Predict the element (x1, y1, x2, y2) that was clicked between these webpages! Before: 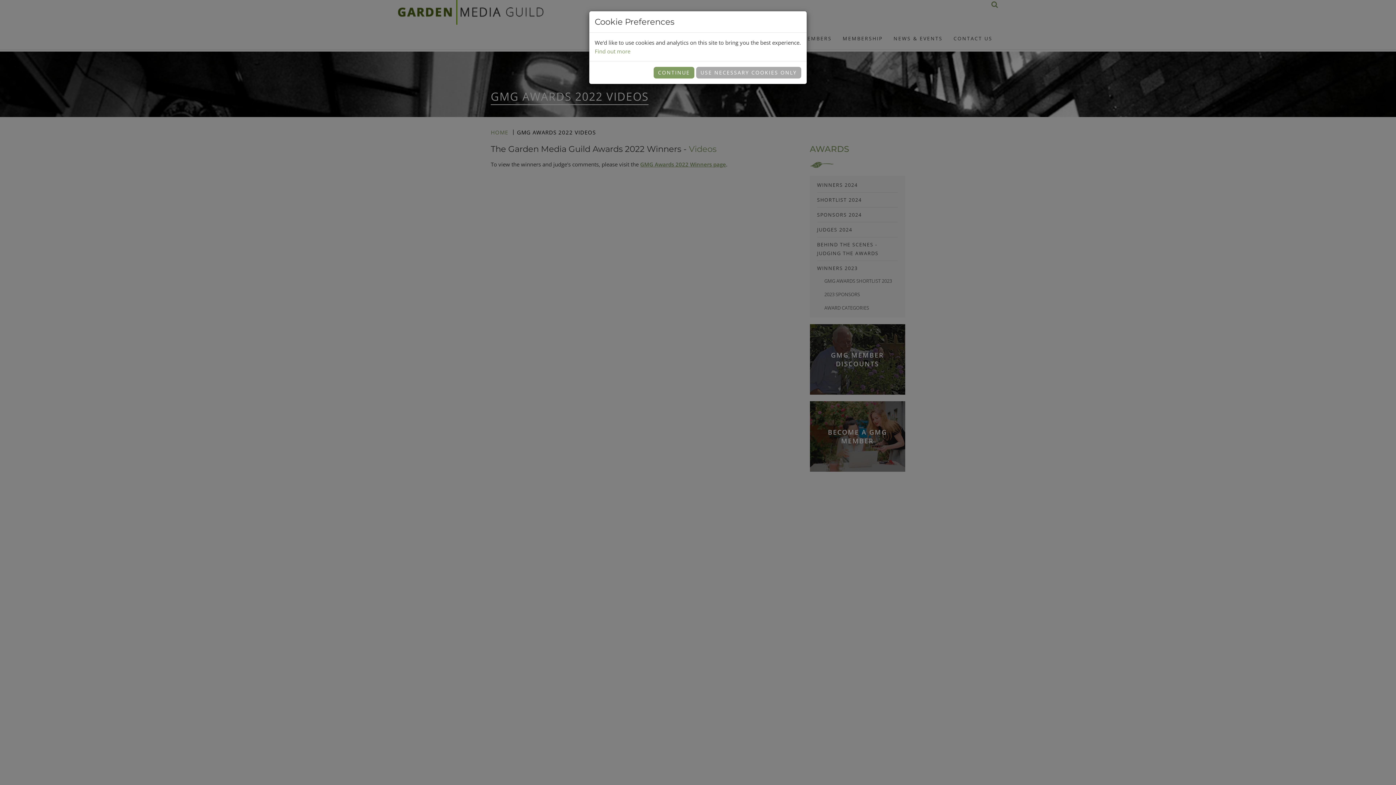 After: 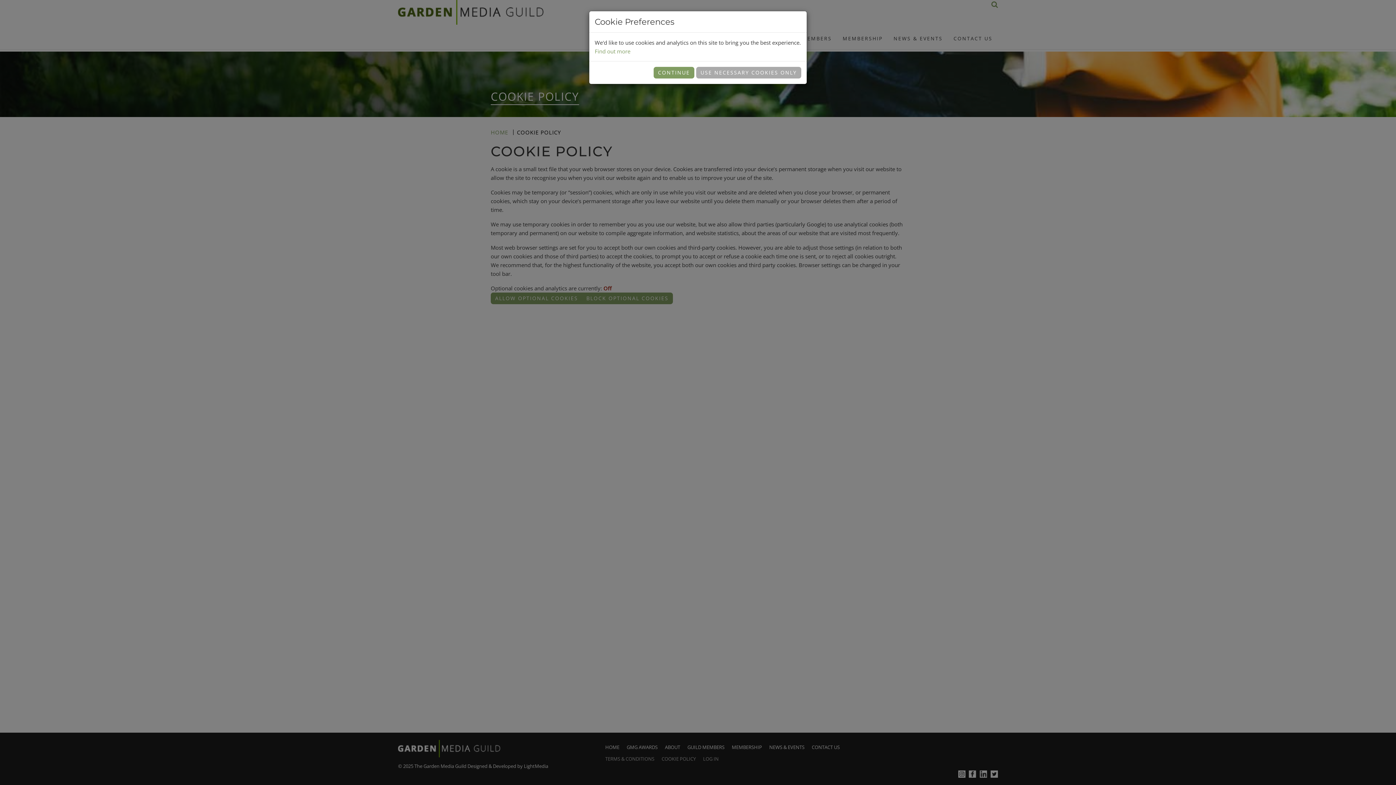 Action: bbox: (594, 47, 630, 54) label: Find out more